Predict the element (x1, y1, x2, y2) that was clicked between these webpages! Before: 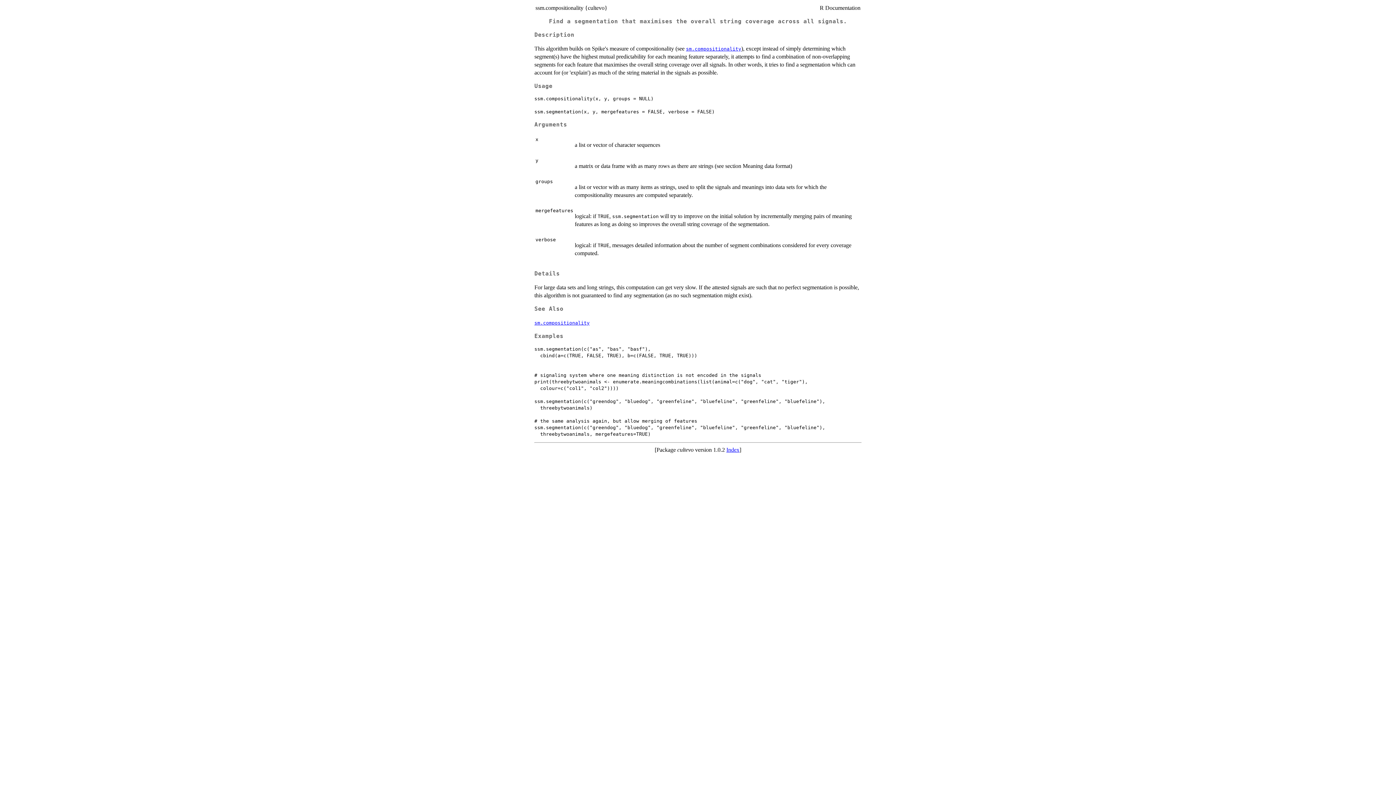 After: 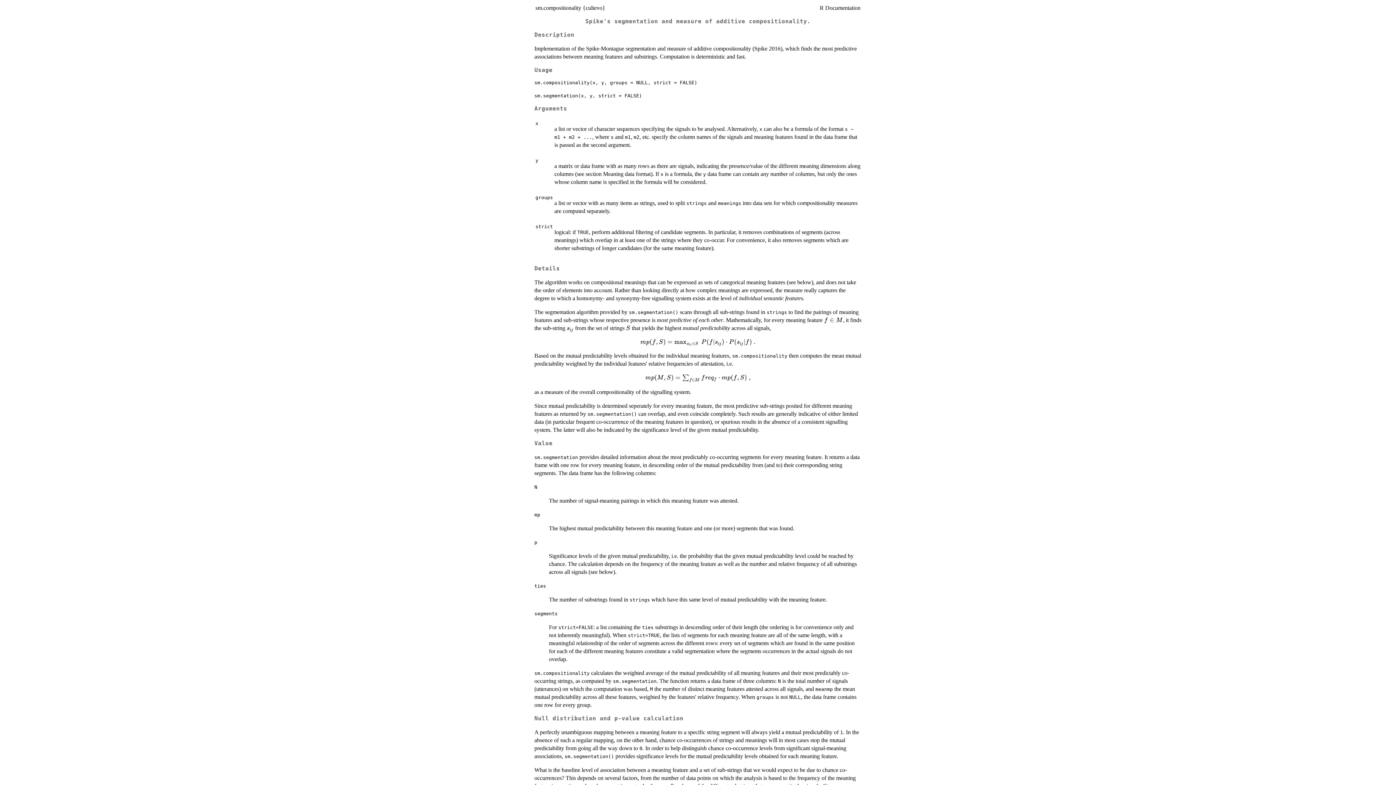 Action: label: sm.compositionality bbox: (534, 320, 589, 325)